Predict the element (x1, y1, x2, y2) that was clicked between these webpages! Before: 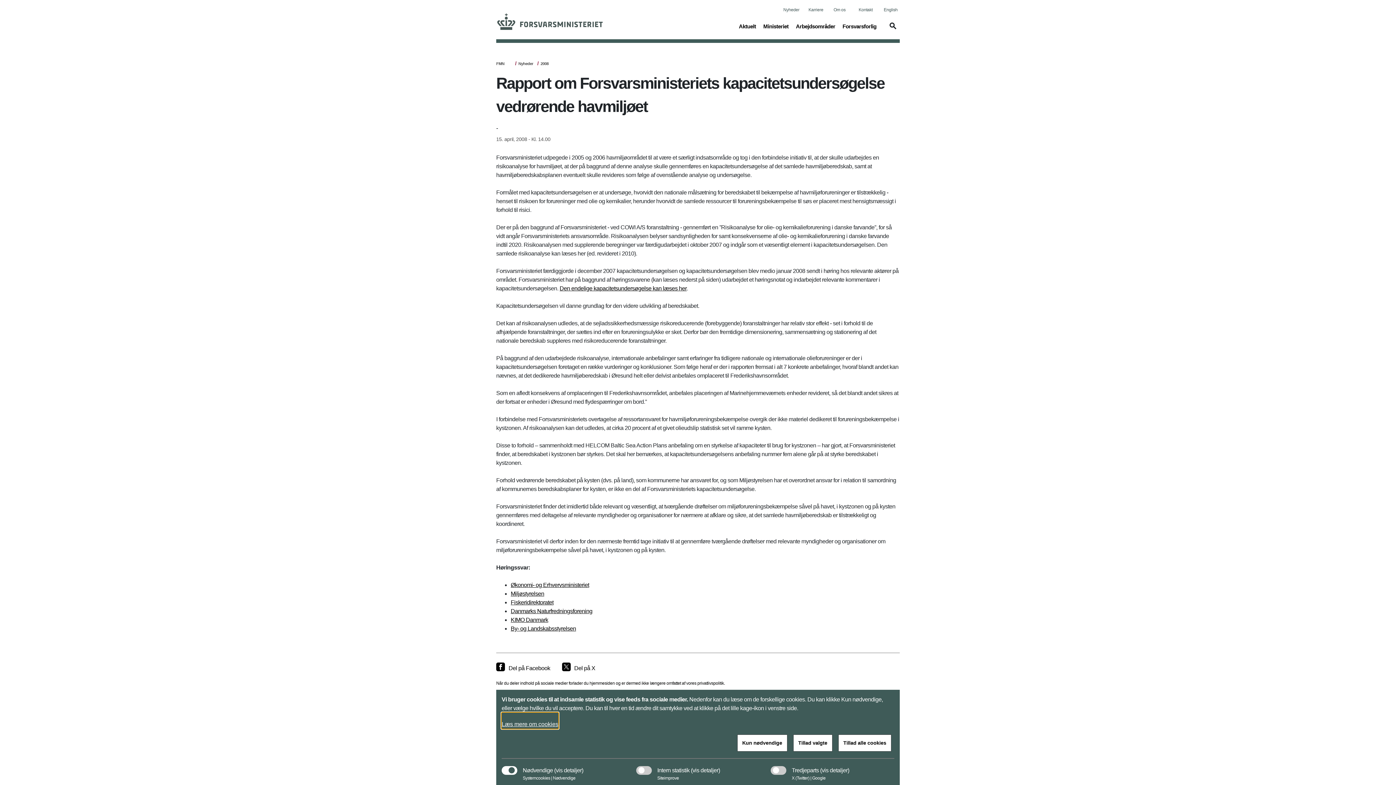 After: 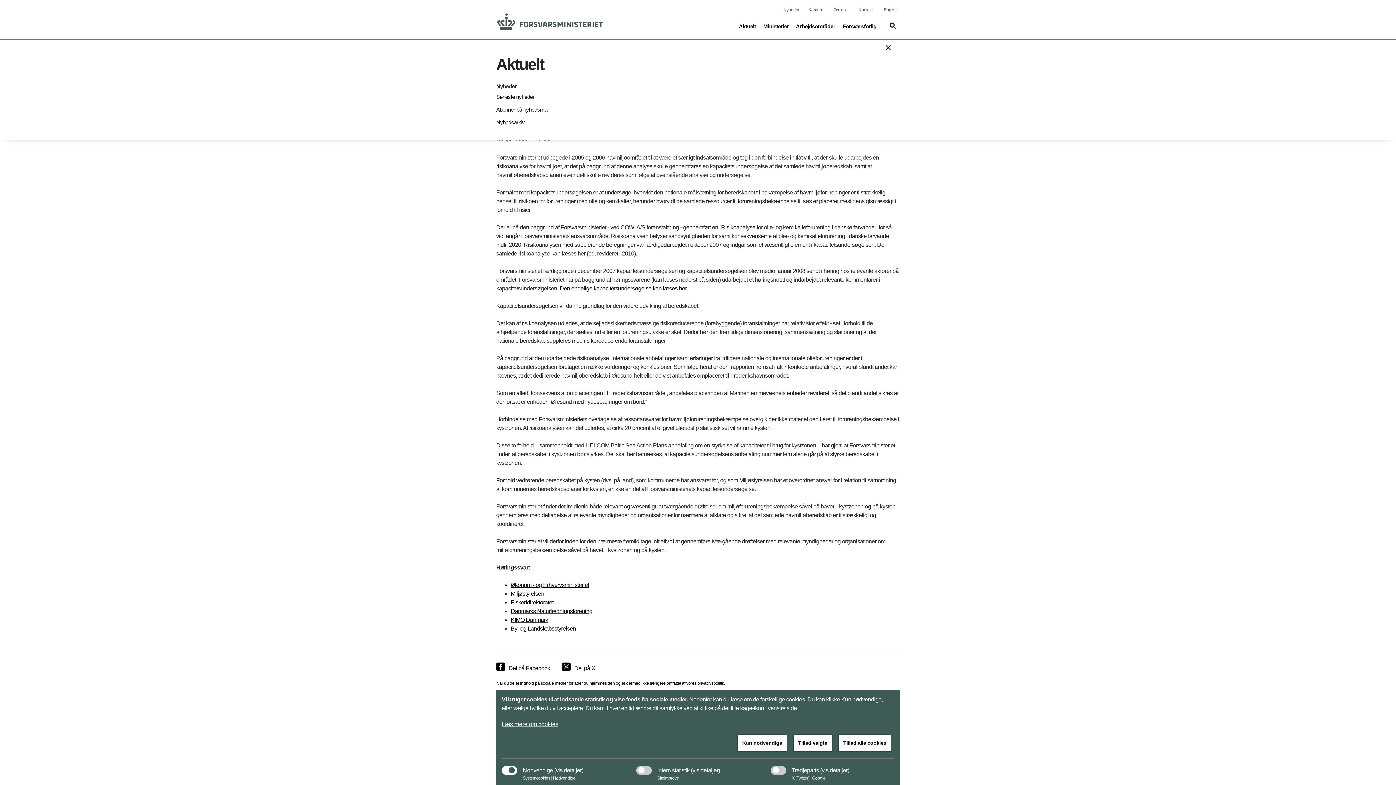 Action: label: Aktuelt
(current) bbox: (739, 21, 756, 37)